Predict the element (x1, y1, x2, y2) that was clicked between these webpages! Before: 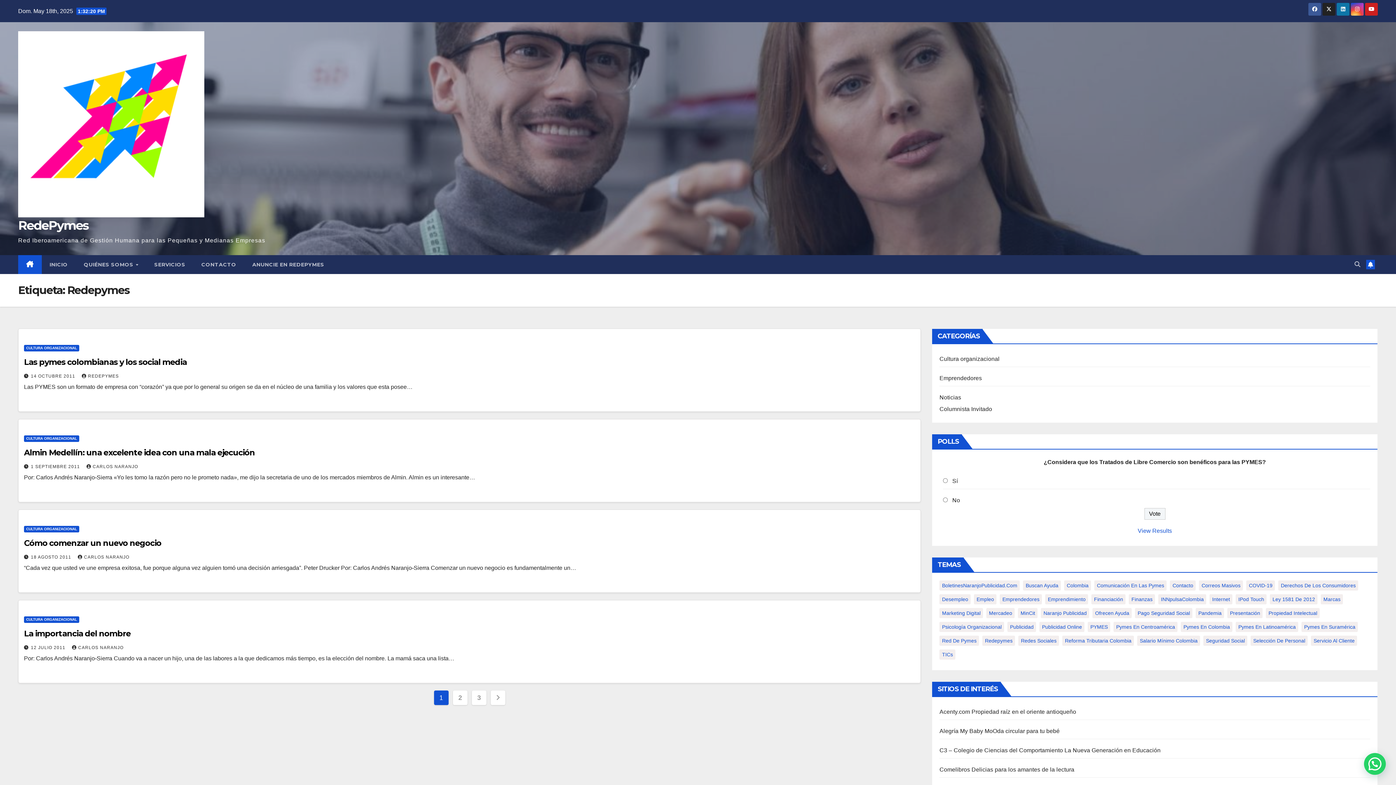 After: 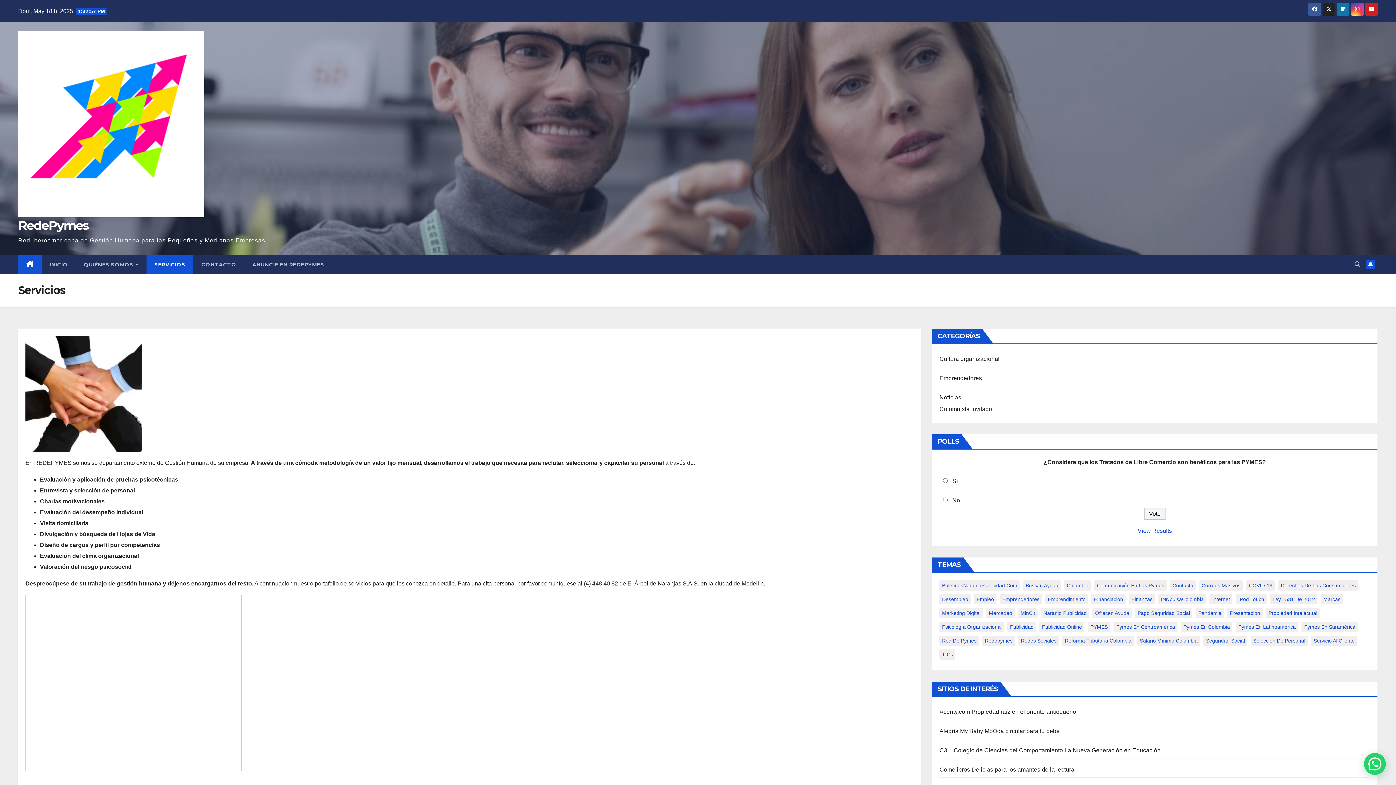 Action: label: SERVICIOS bbox: (146, 255, 193, 274)